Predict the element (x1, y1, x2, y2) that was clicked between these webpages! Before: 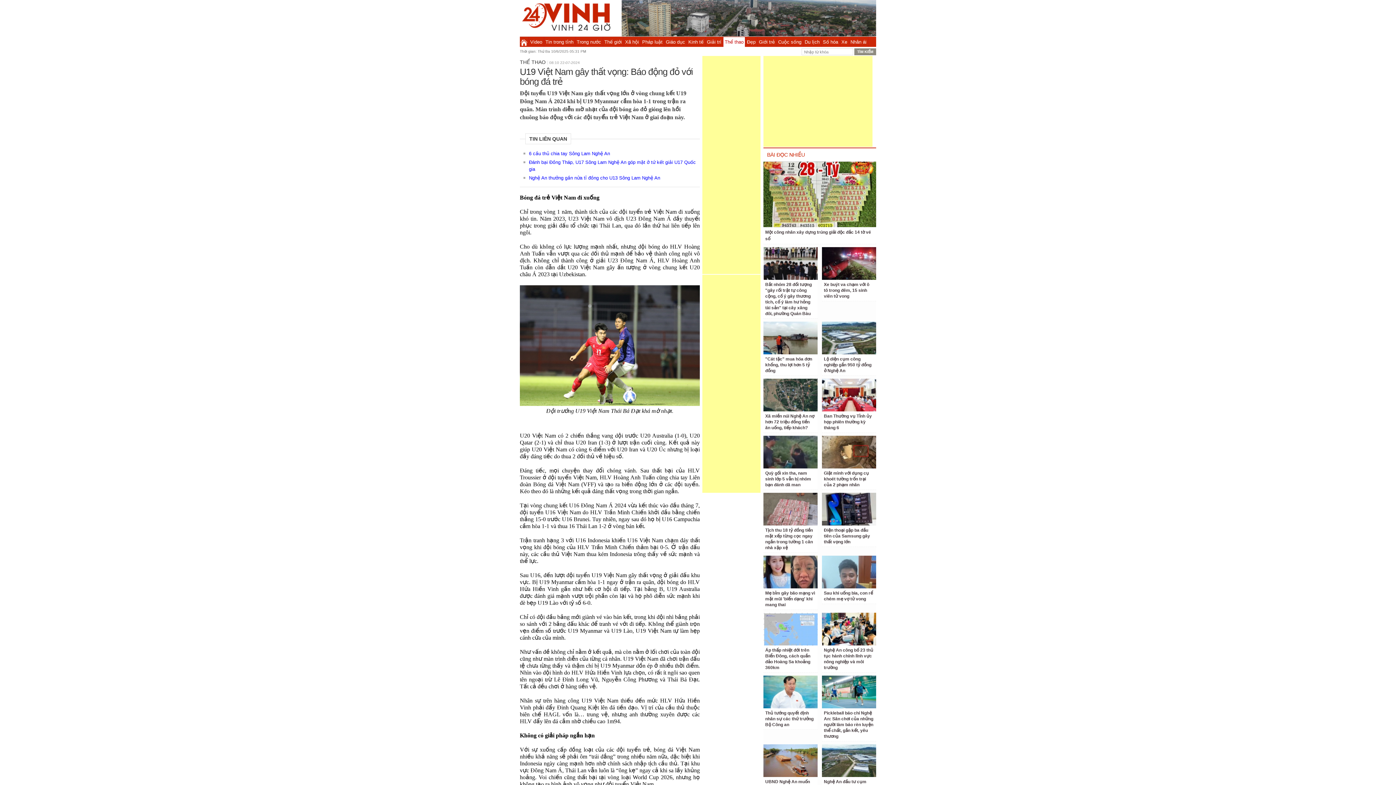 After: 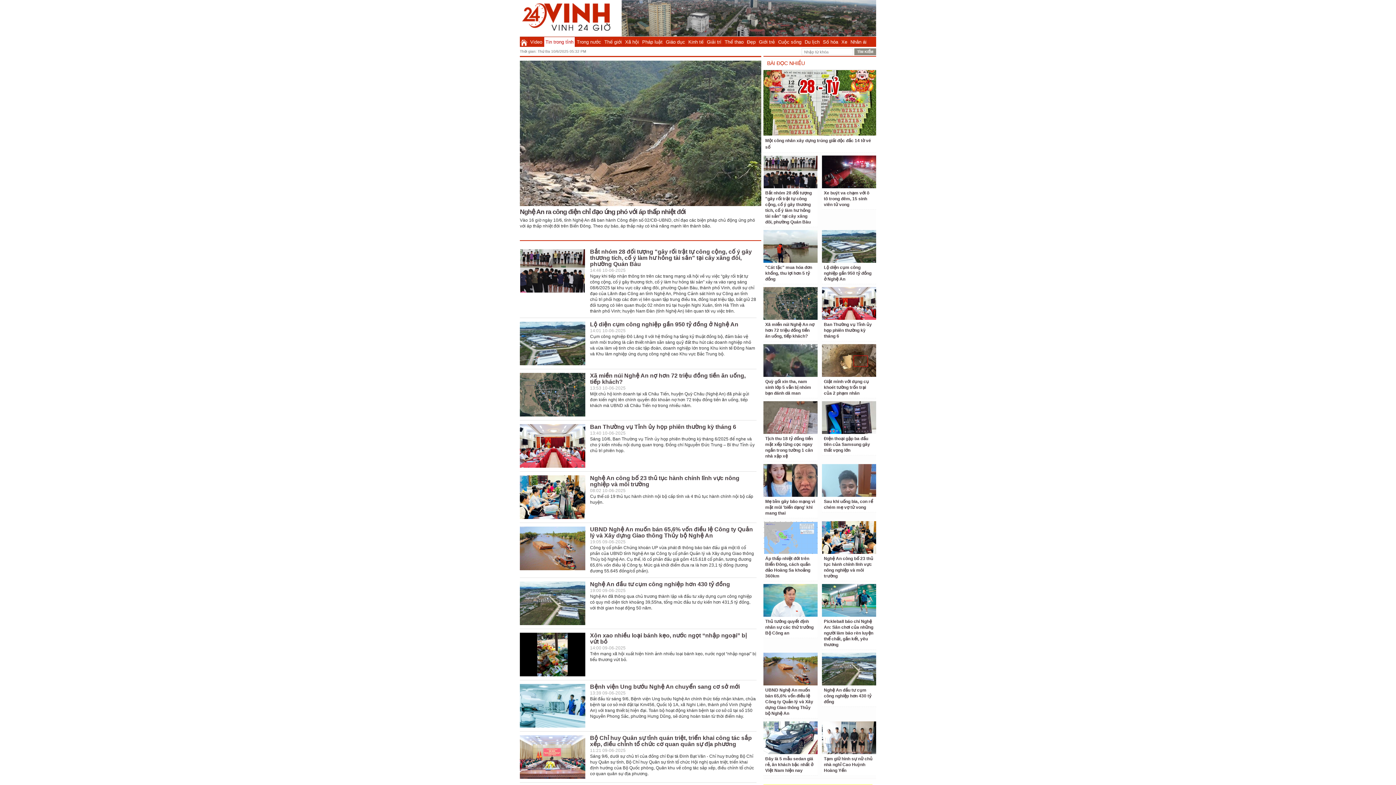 Action: label: Tin trong tỉnh bbox: (544, 37, 574, 46)